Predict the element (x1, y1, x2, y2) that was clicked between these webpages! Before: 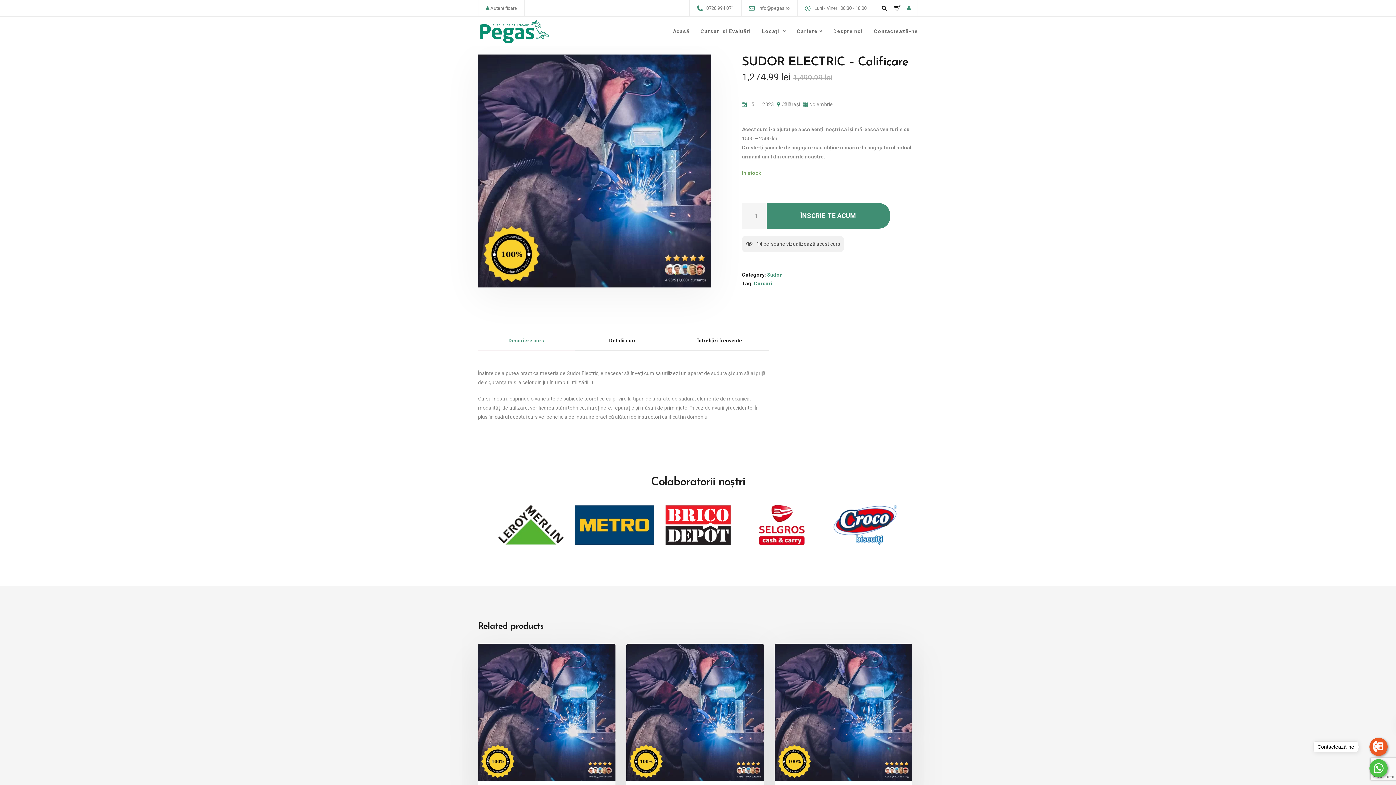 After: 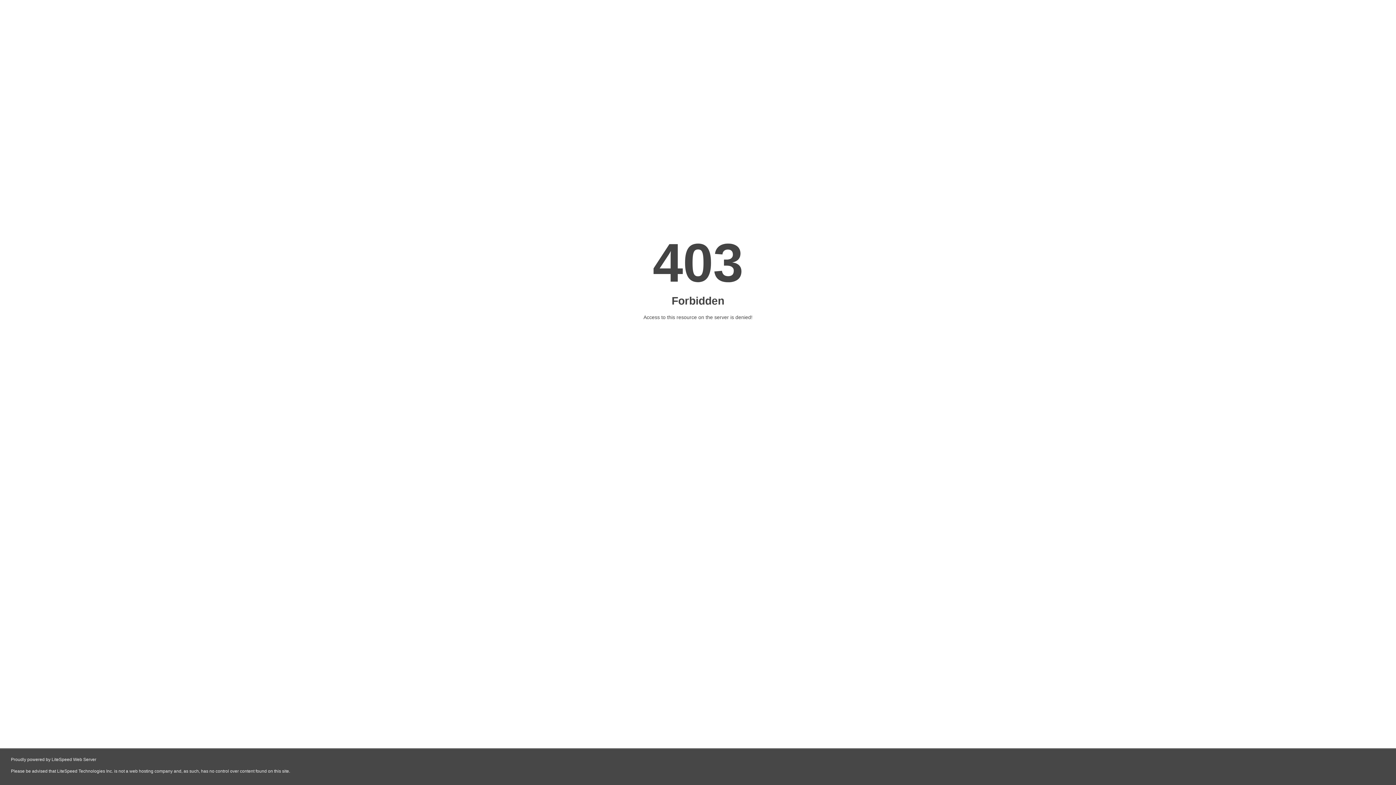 Action: bbox: (572, 504, 656, 546)